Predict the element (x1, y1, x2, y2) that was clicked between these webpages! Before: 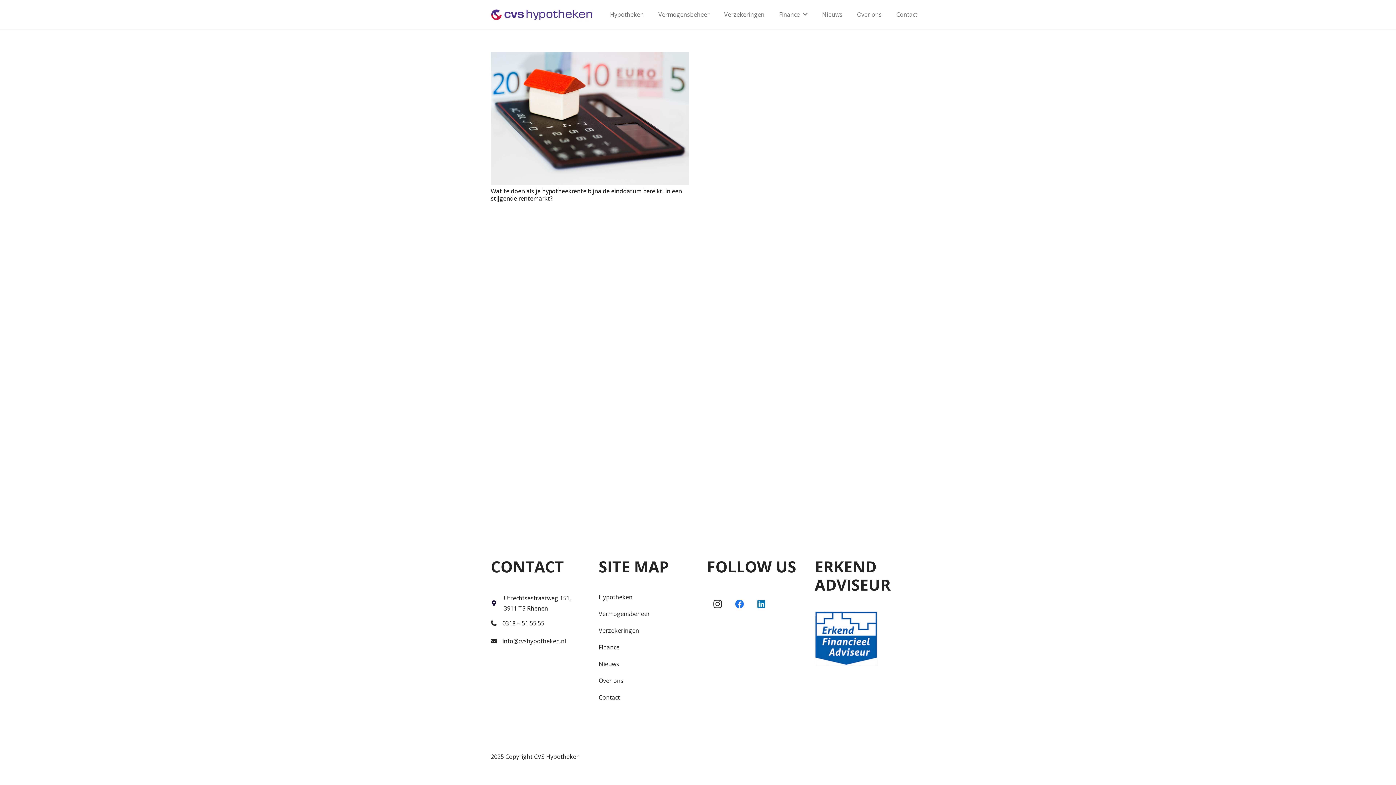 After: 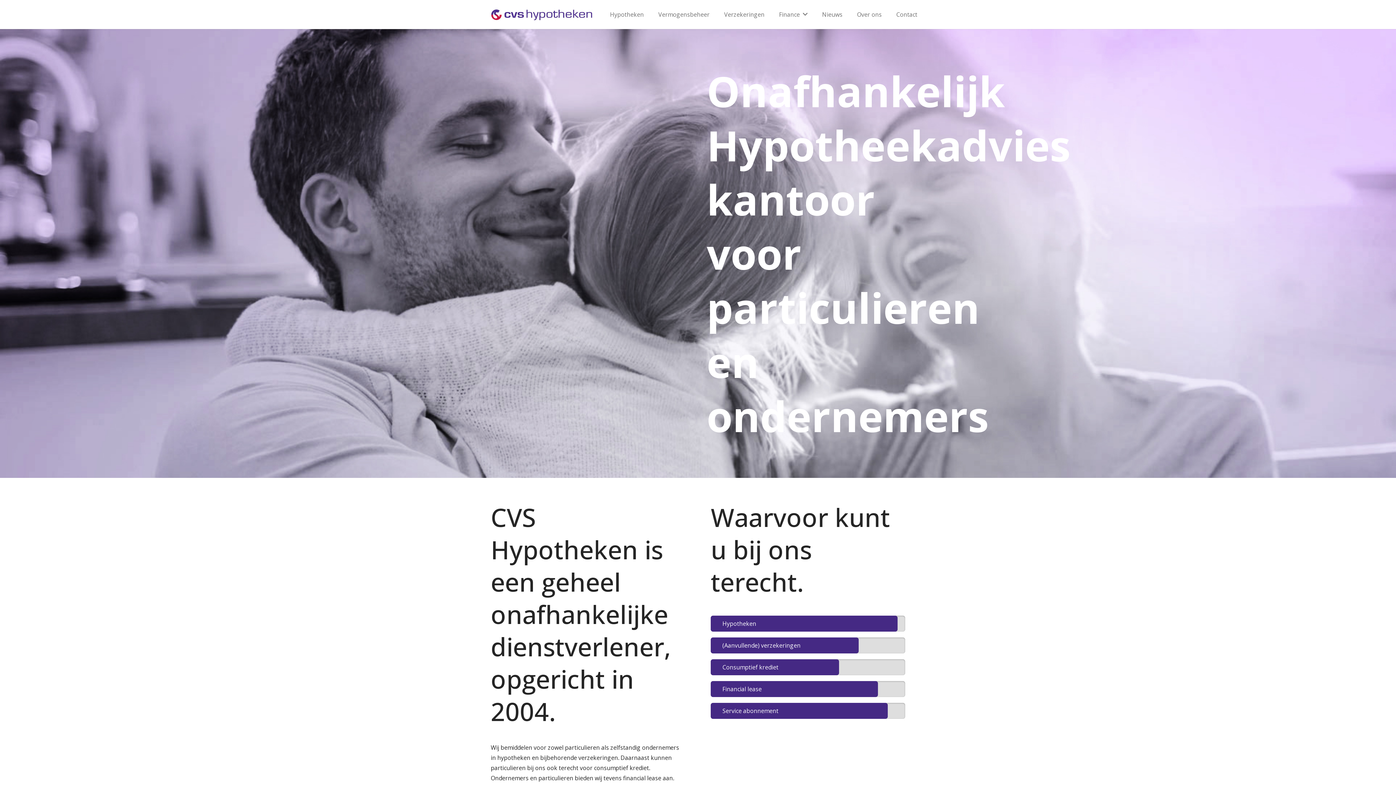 Action: label: Link bbox: (490, 8, 593, 20)